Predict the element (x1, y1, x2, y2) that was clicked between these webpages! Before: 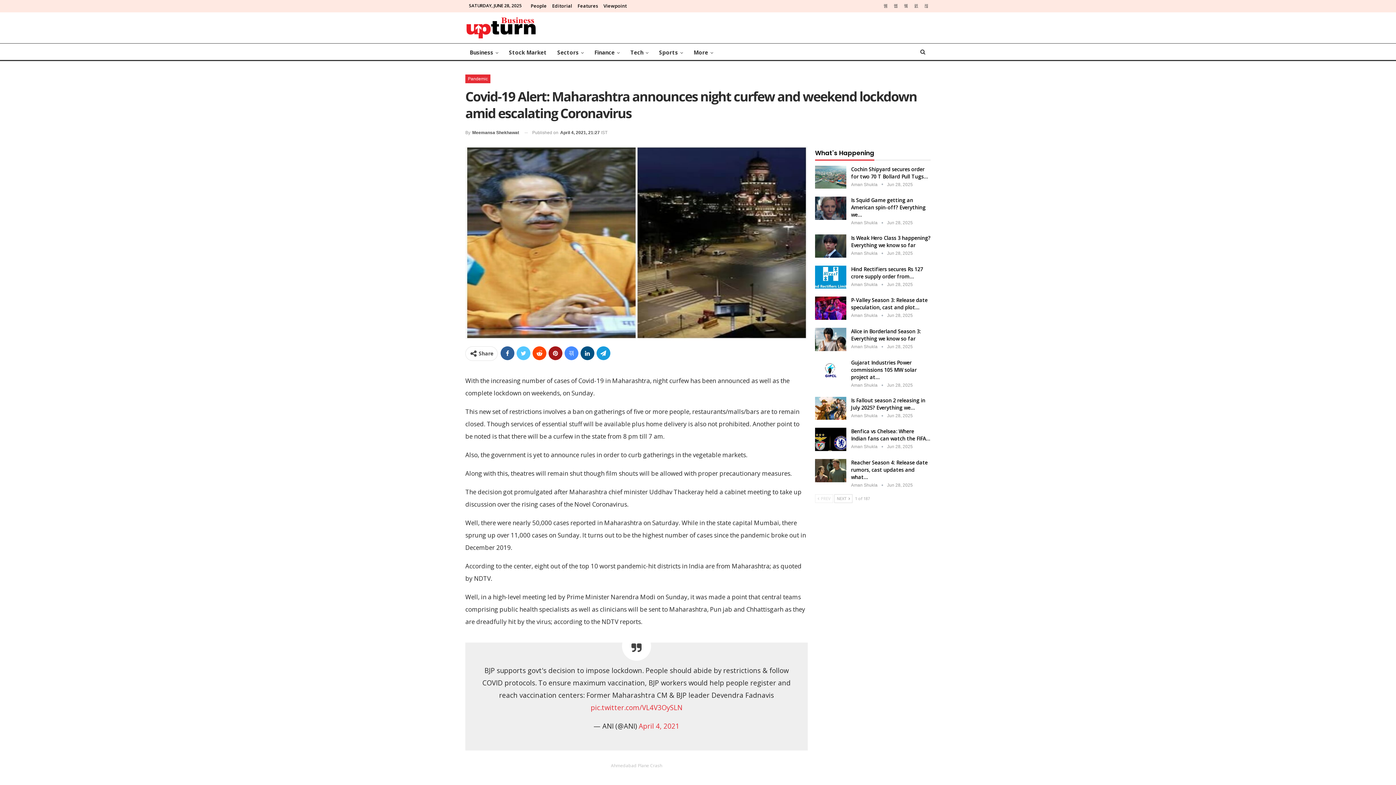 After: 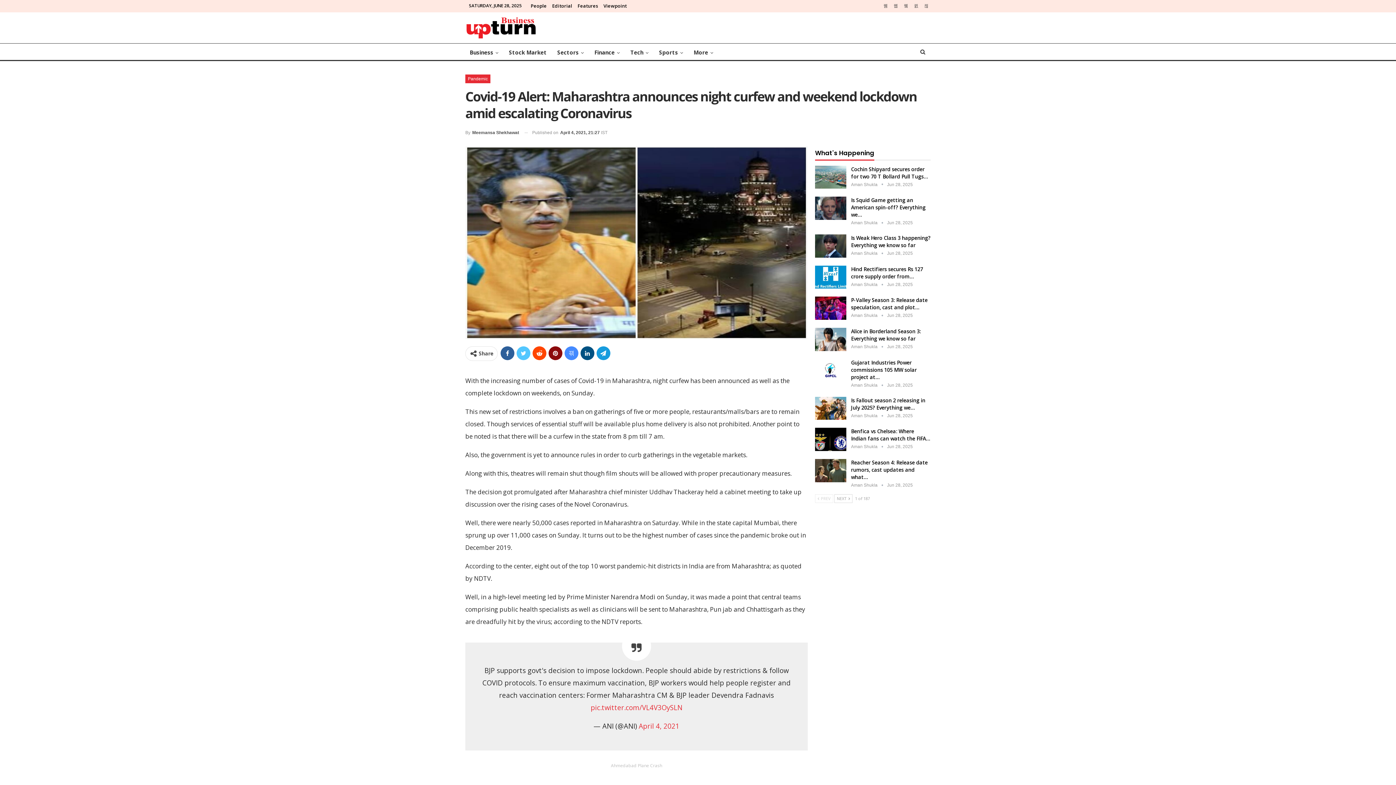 Action: bbox: (548, 346, 562, 360)